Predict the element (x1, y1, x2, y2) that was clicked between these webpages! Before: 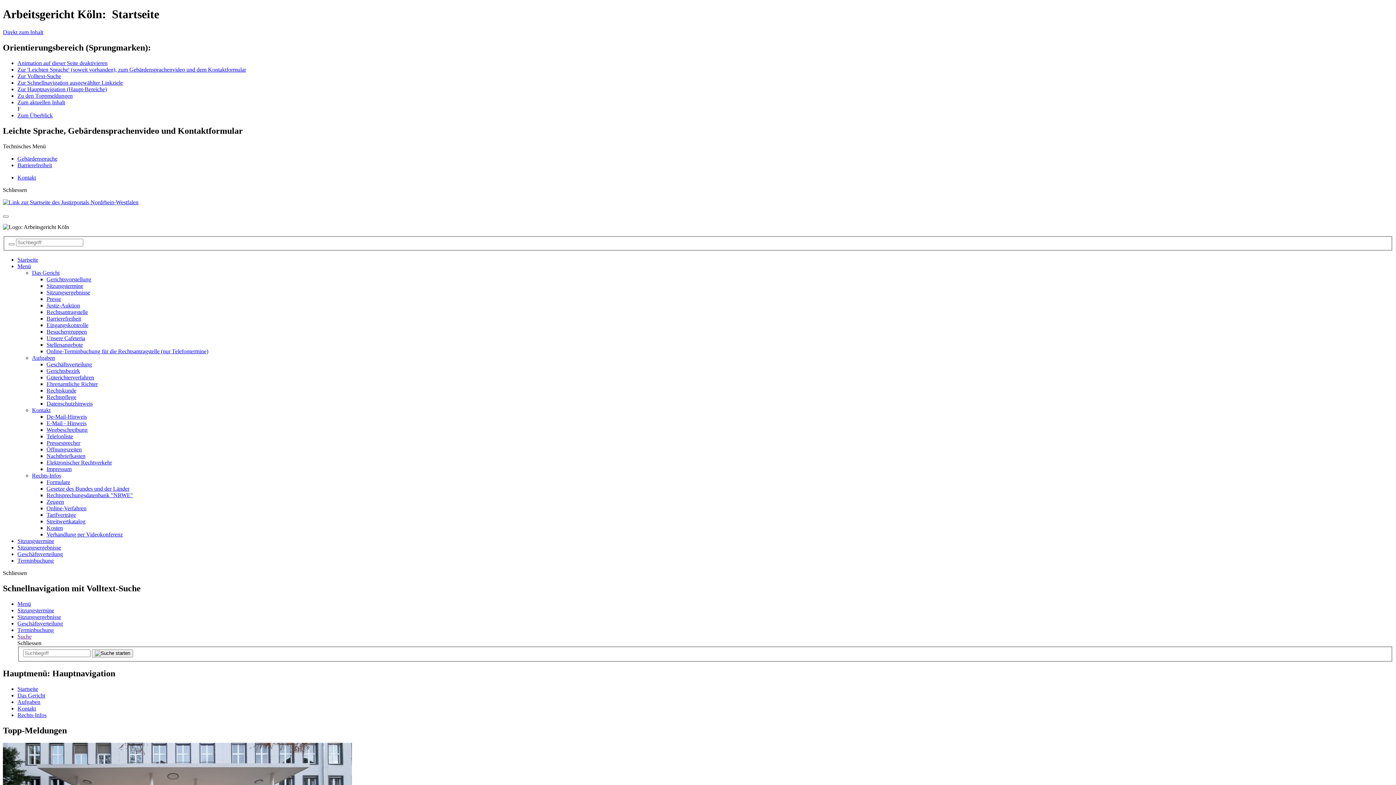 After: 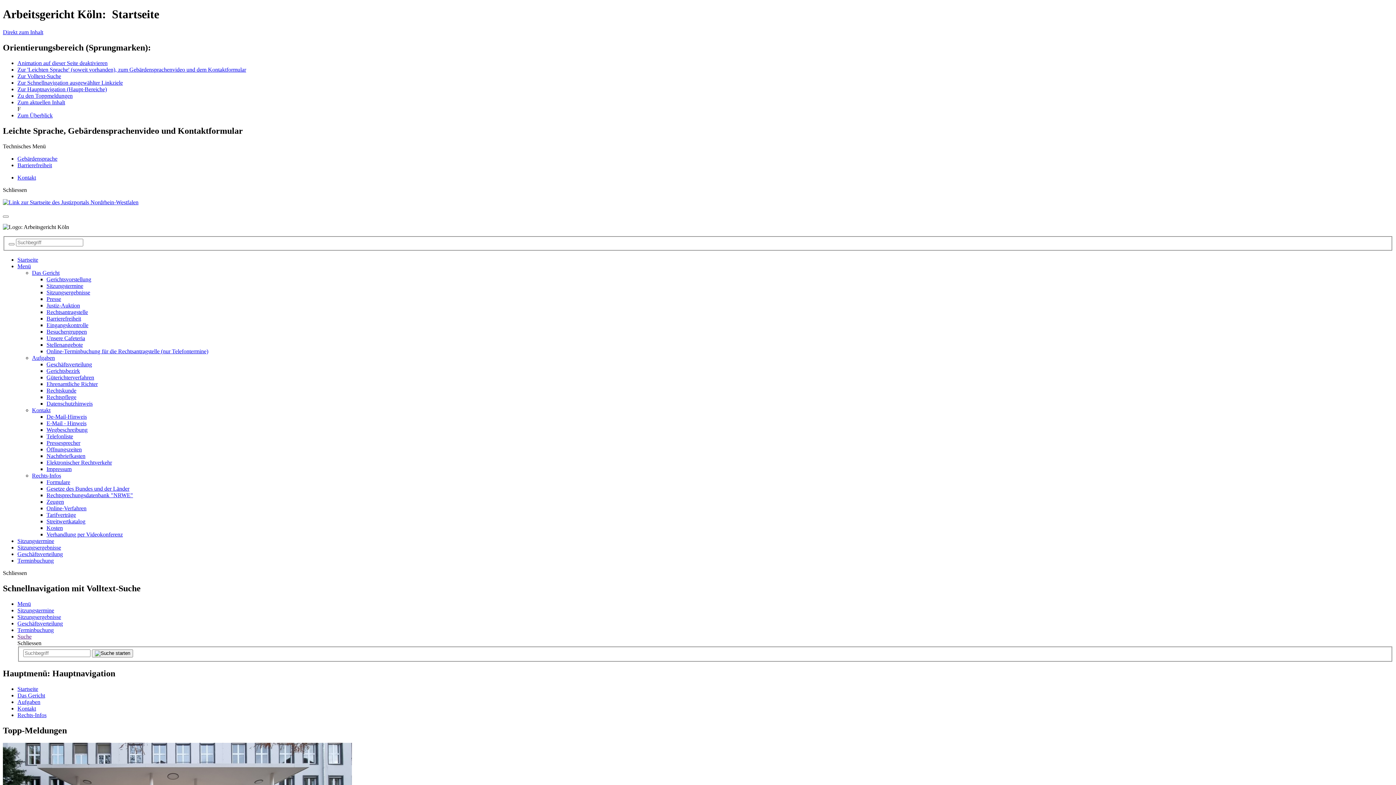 Action: bbox: (46, 453, 85, 459) label: Nachtbriefkasten